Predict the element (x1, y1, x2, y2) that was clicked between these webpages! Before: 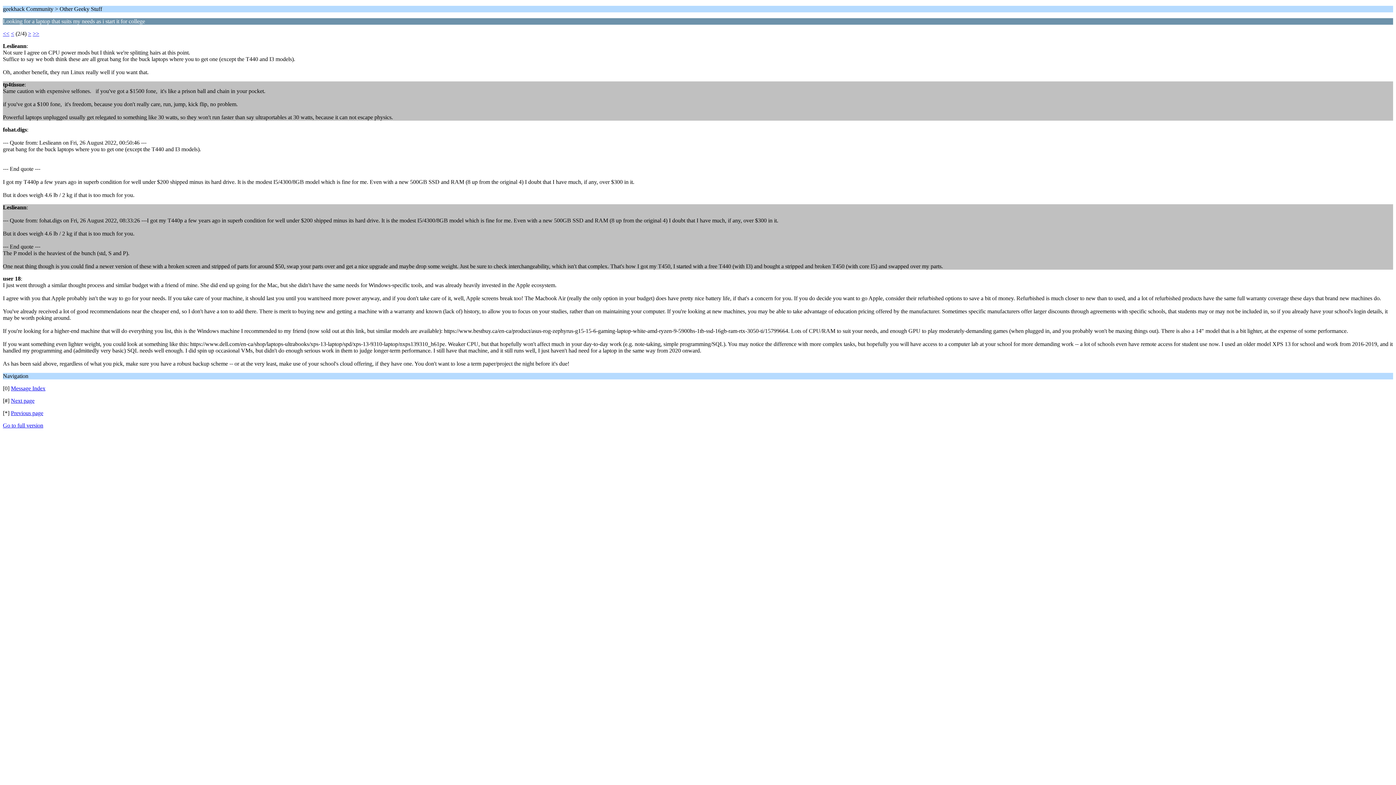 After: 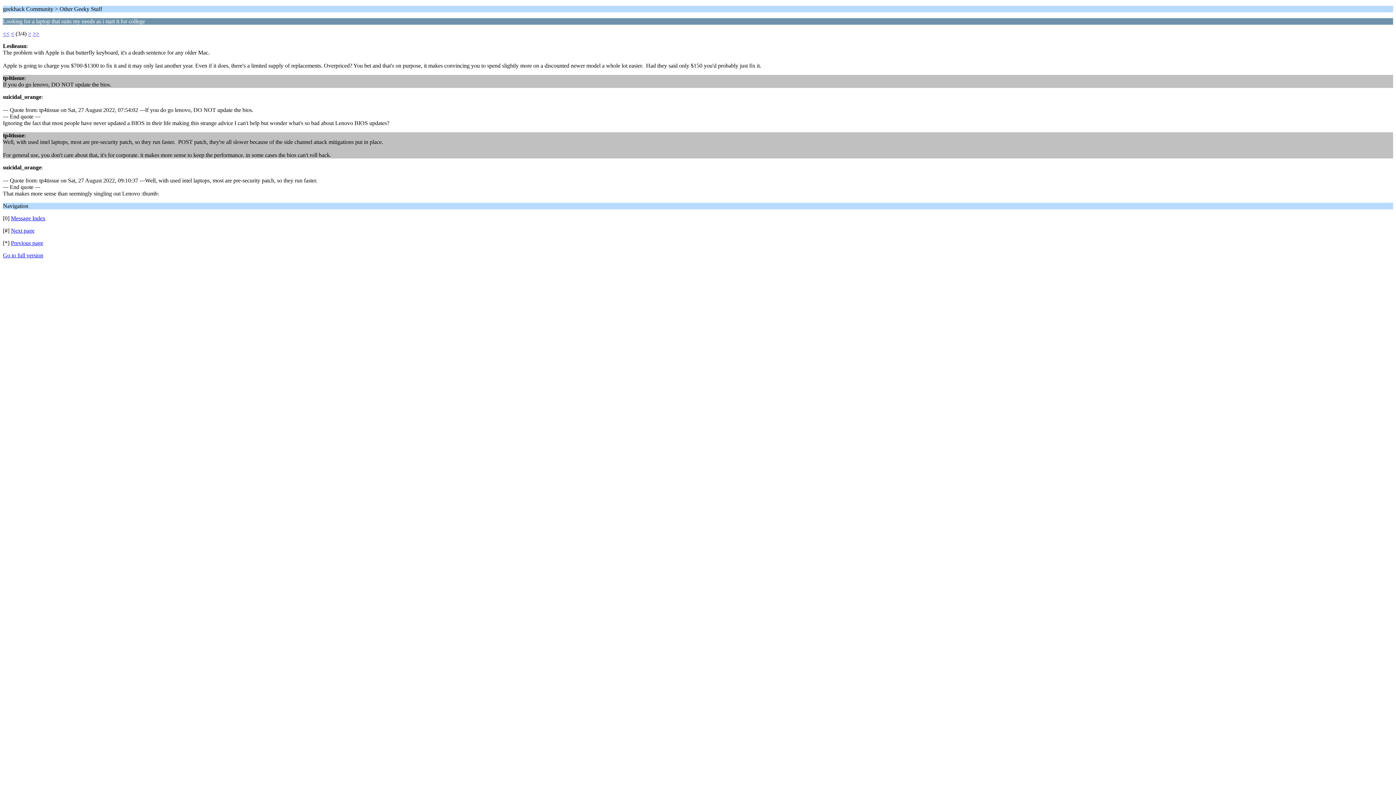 Action: bbox: (10, 397, 34, 404) label: Next page